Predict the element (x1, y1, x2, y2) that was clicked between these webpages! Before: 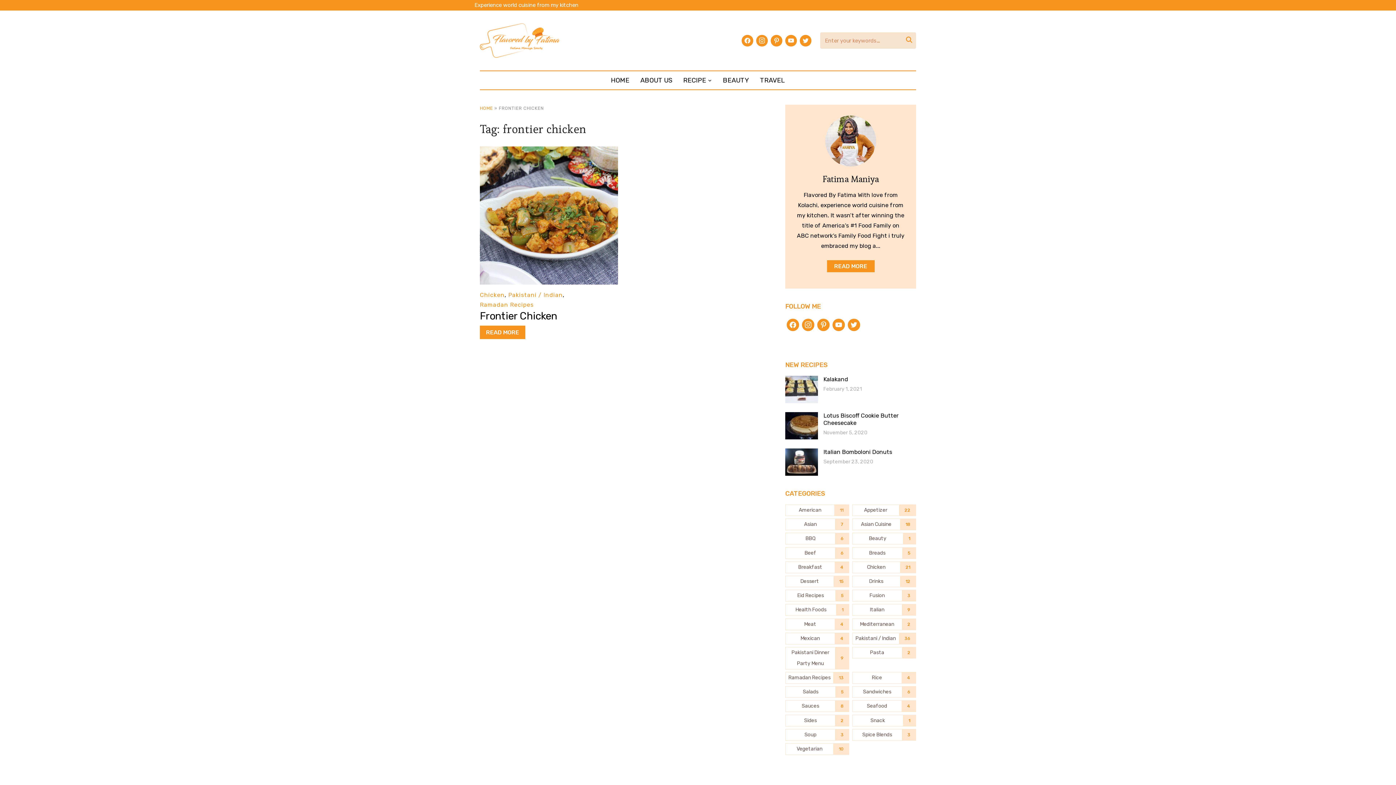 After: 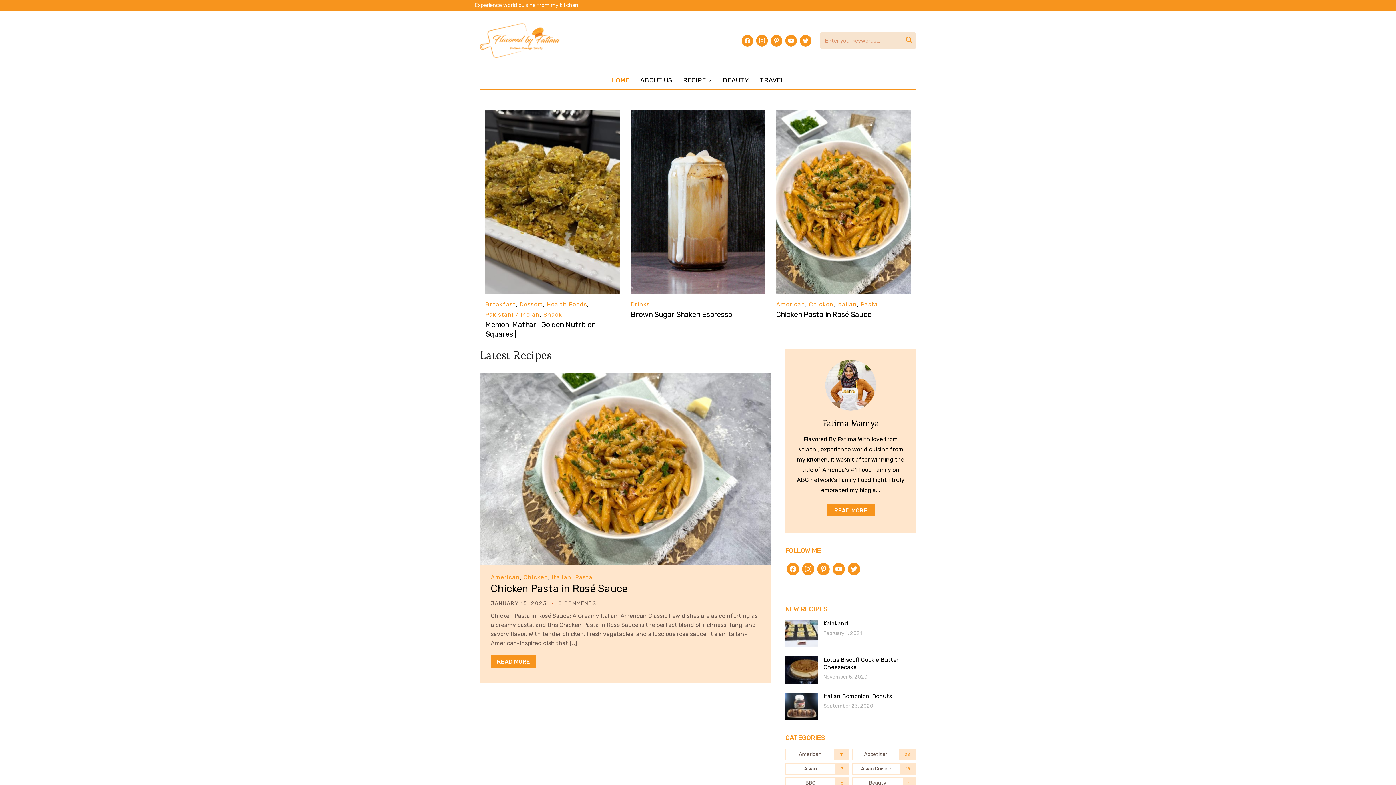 Action: label: HOME bbox: (480, 105, 493, 110)